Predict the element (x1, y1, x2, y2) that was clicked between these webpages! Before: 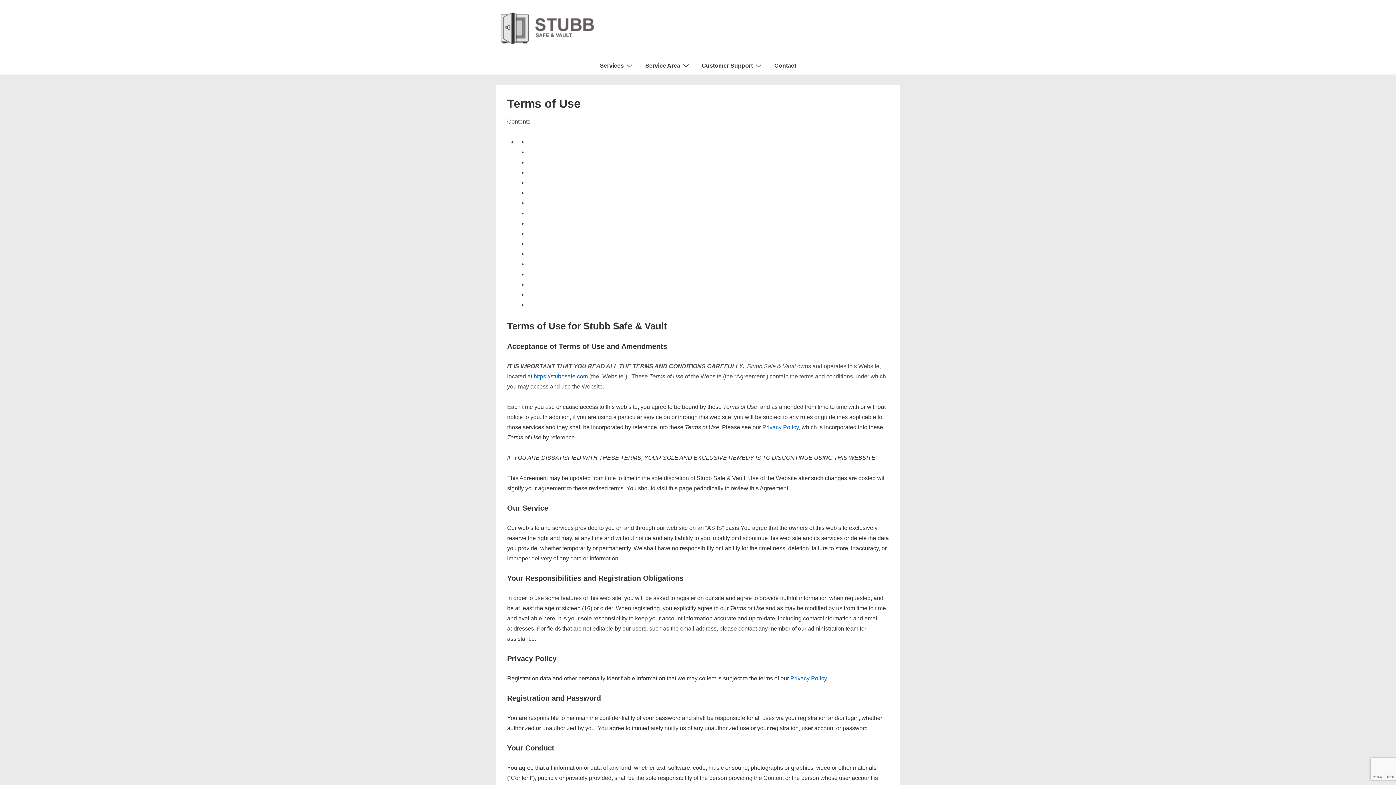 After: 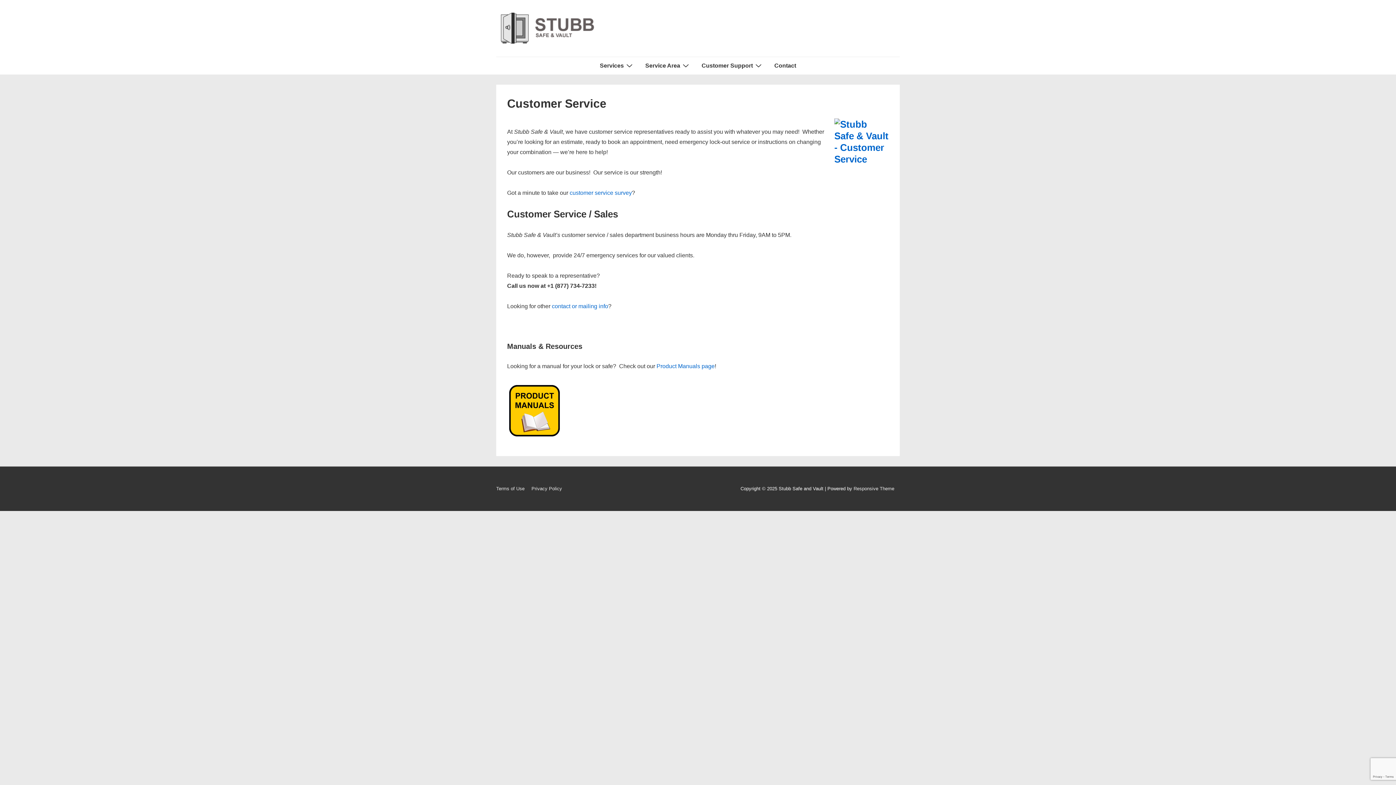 Action: bbox: (695, 57, 767, 74) label: Customer Support